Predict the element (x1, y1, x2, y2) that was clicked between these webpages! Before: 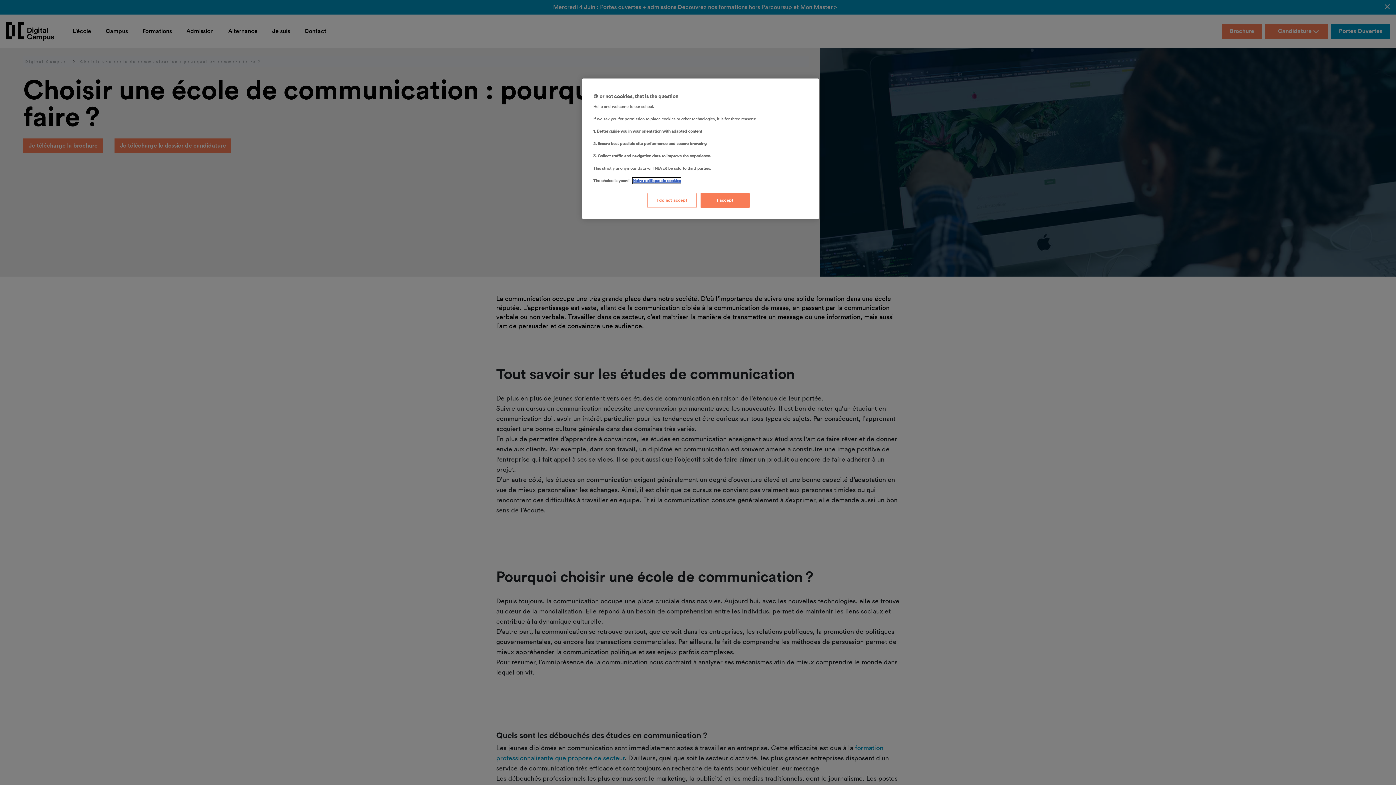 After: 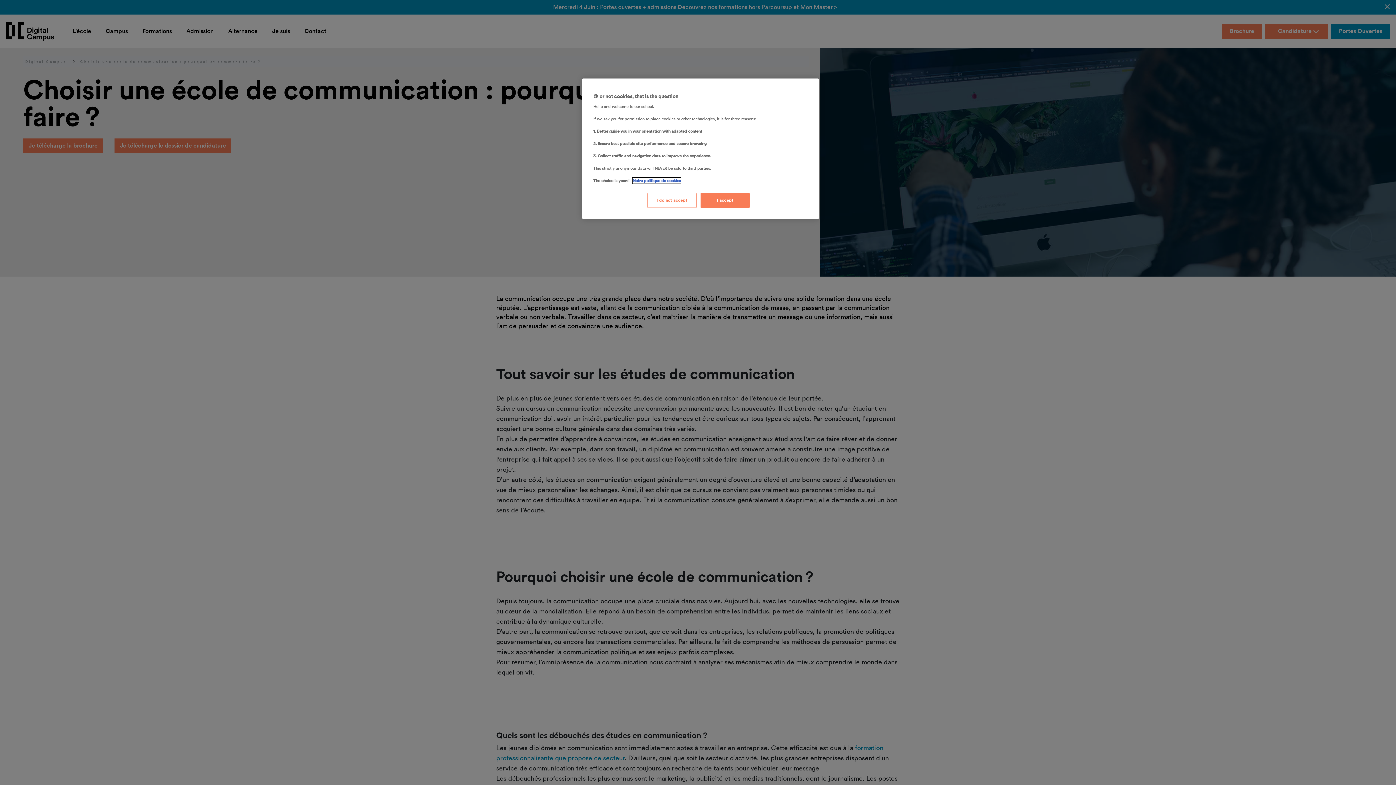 Action: bbox: (632, 177, 681, 183) label: More information about your privacy, opens in a new tab